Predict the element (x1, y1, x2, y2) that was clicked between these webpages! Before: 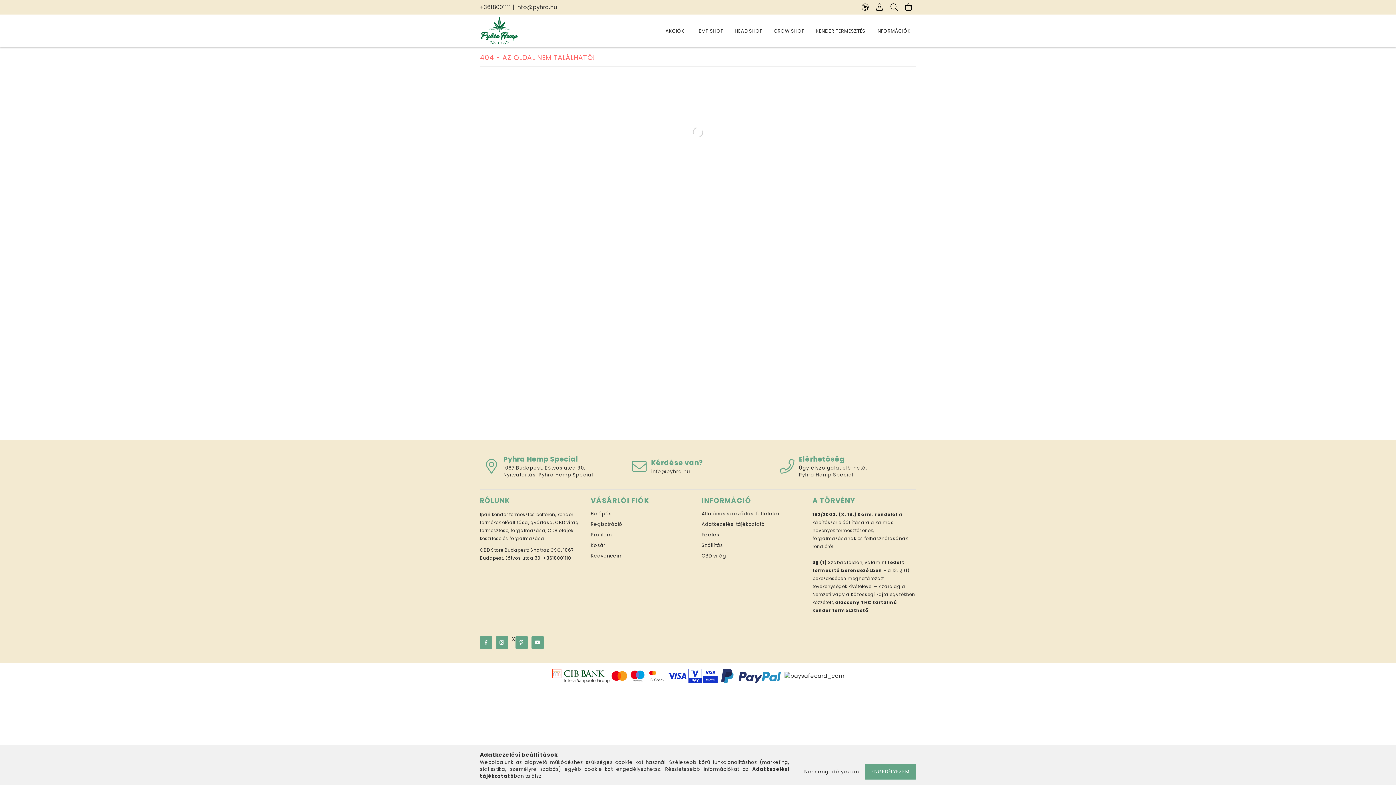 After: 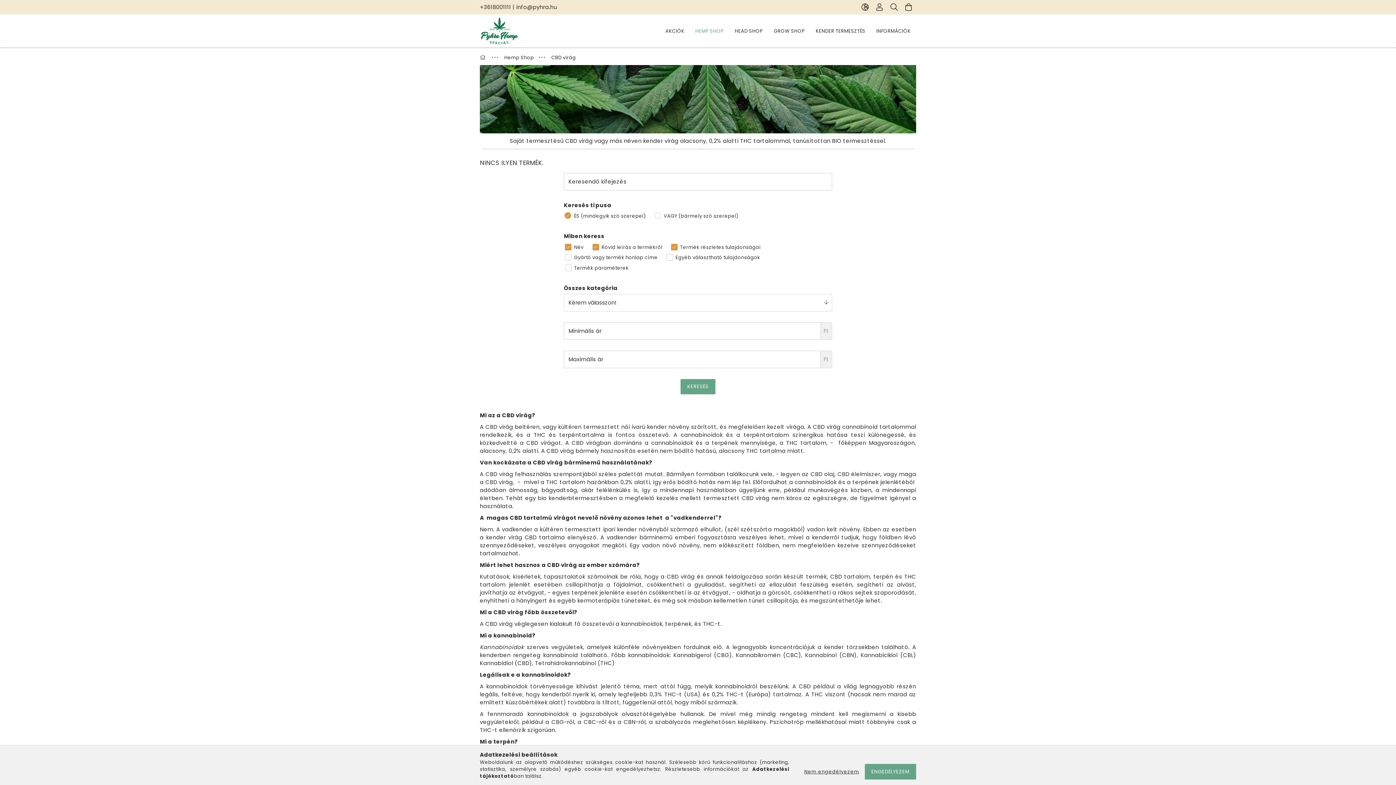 Action: bbox: (701, 552, 726, 559) label: CBD virág